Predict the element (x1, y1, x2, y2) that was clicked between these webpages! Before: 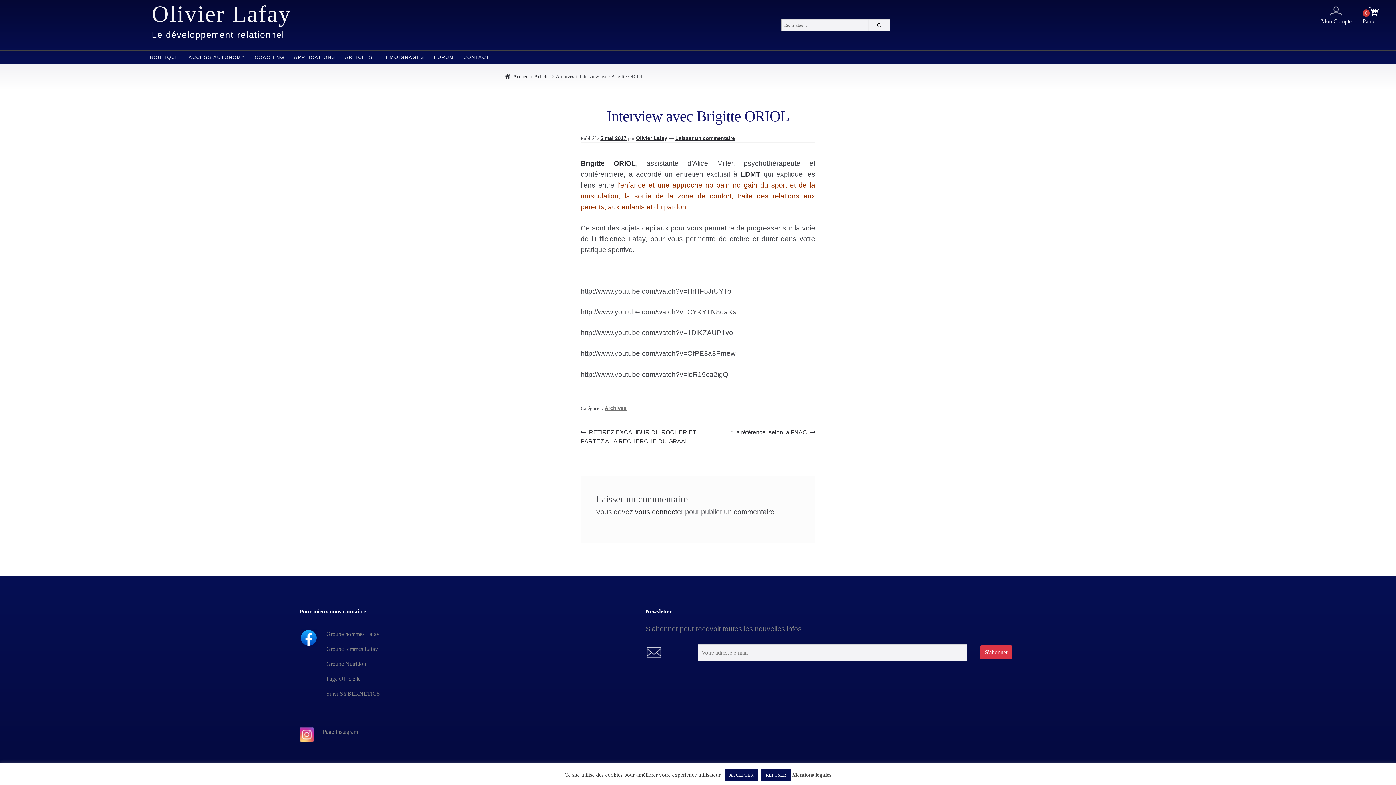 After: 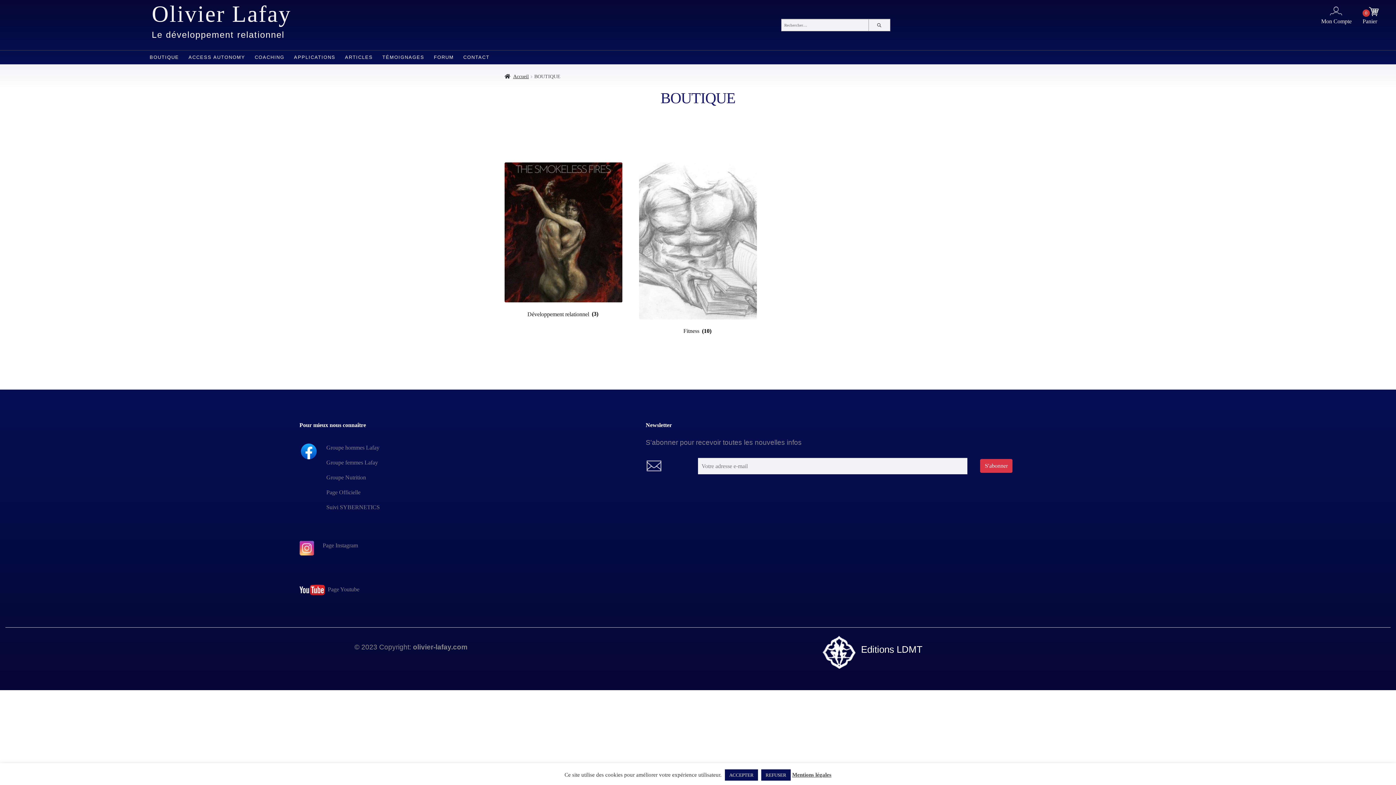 Action: bbox: (146, 50, 182, 64) label: BOUTIQUE